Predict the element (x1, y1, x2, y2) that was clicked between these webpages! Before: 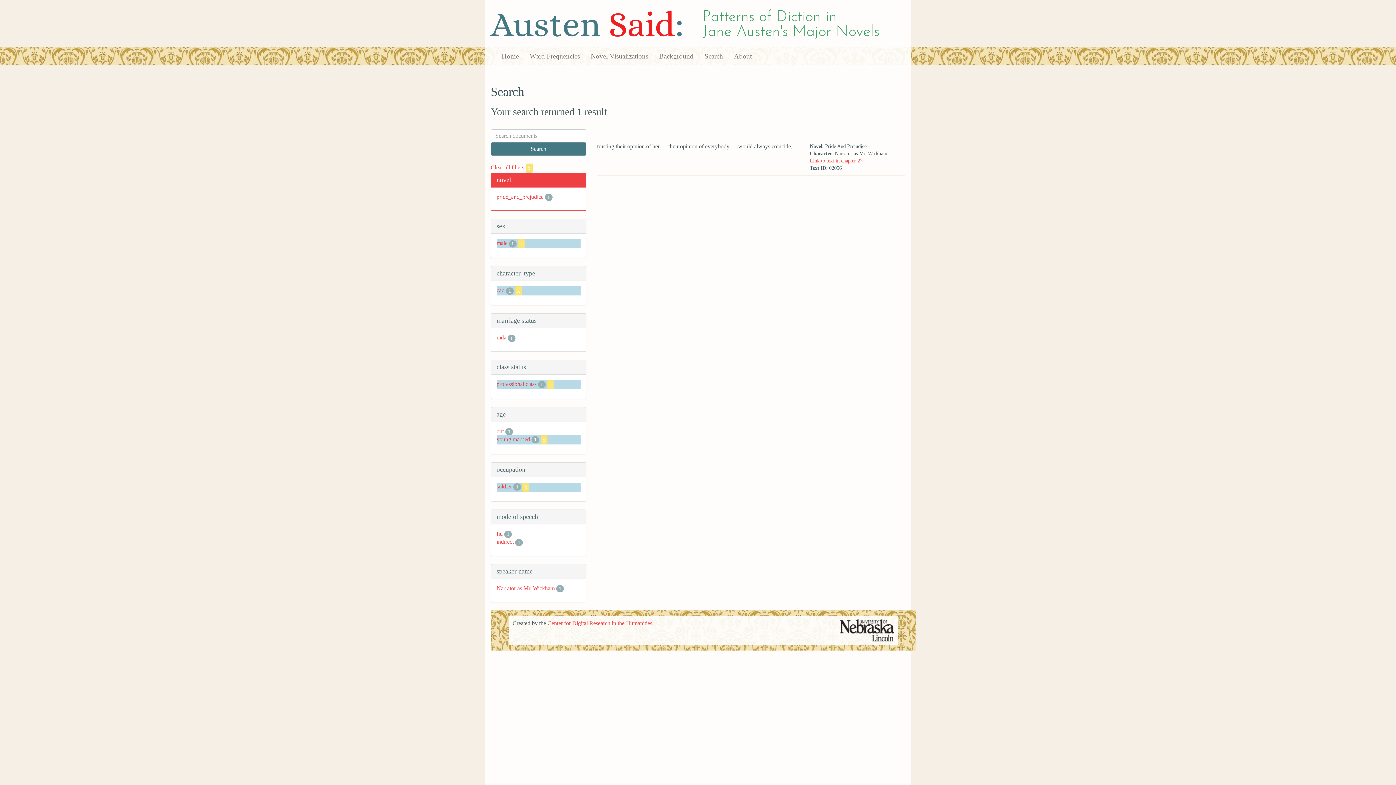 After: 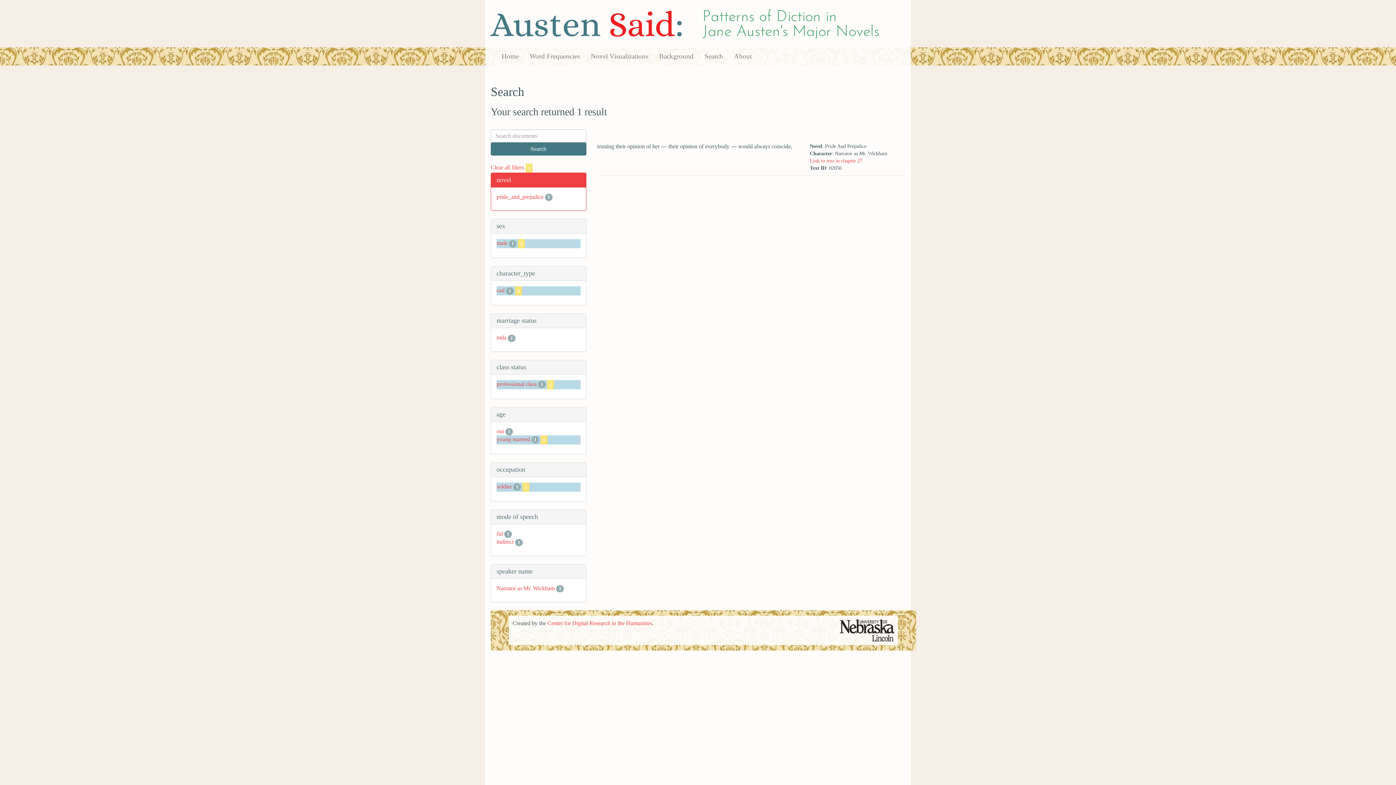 Action: bbox: (496, 436, 530, 442) label: young married